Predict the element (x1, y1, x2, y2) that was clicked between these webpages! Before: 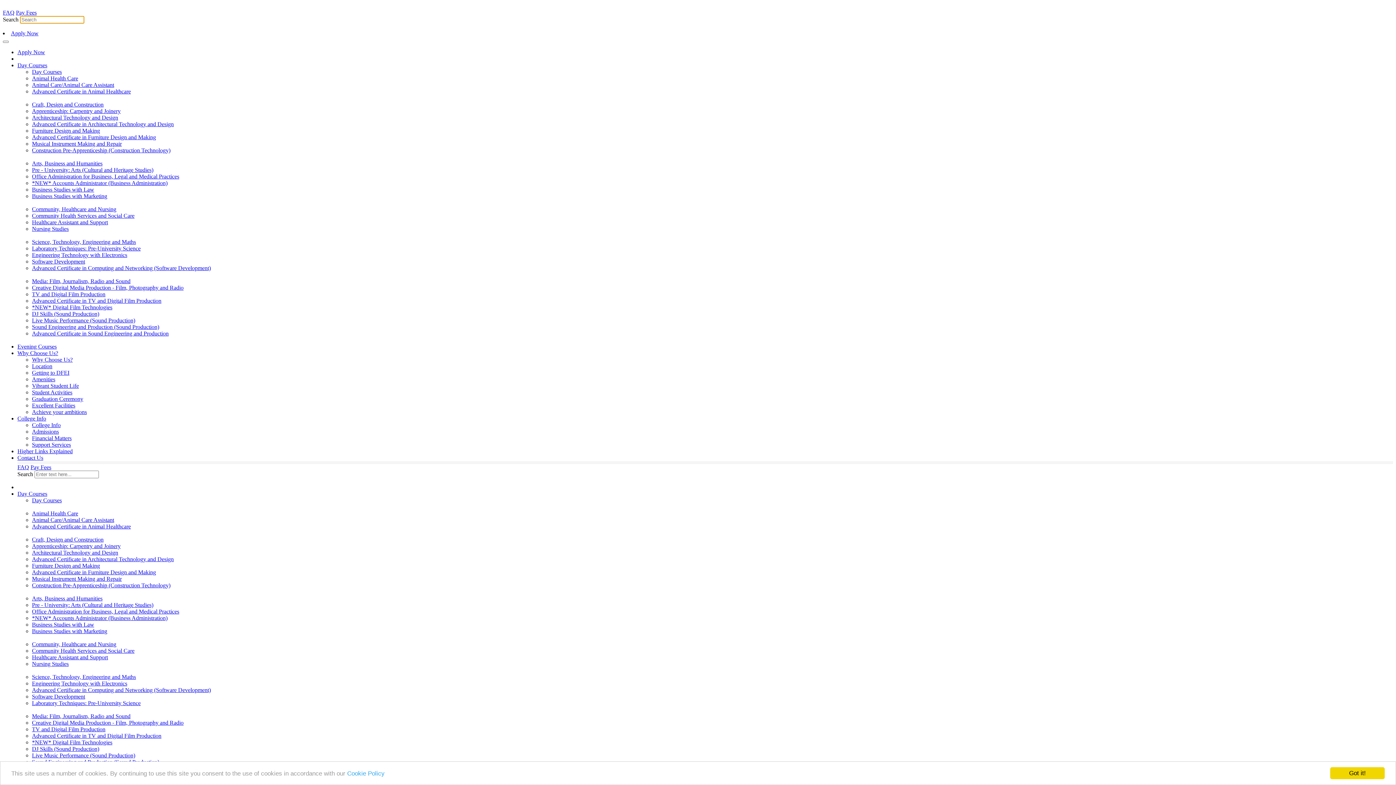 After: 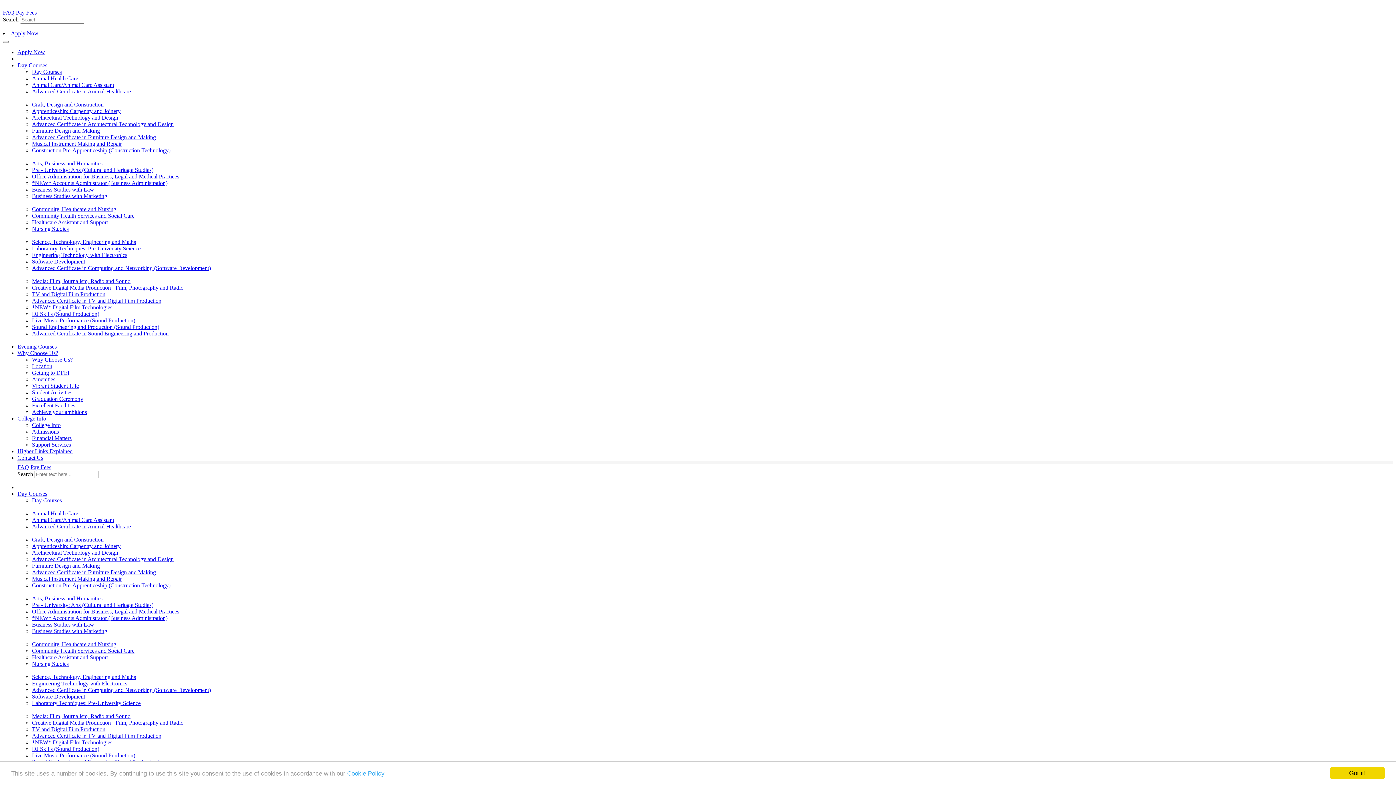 Action: label: Day Courses bbox: (32, 497, 61, 503)